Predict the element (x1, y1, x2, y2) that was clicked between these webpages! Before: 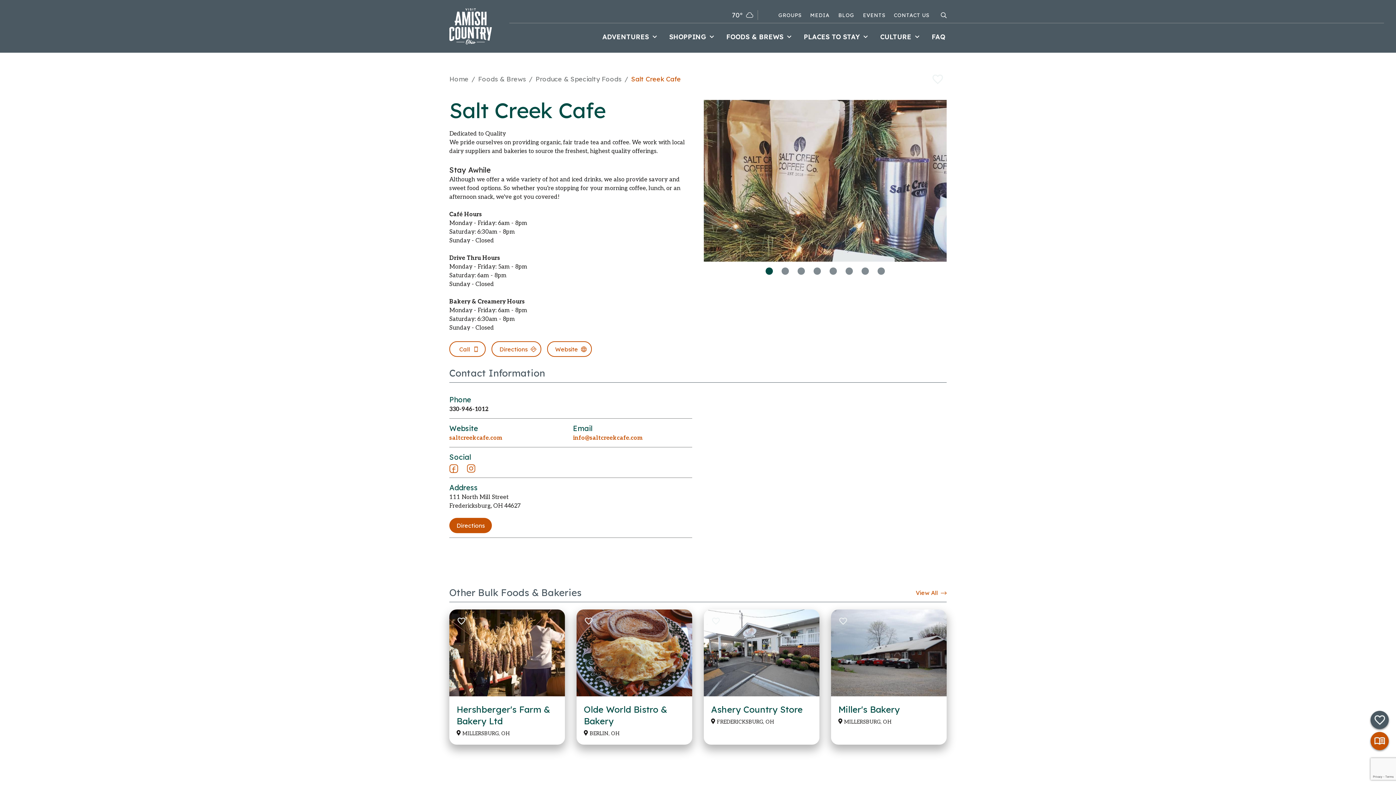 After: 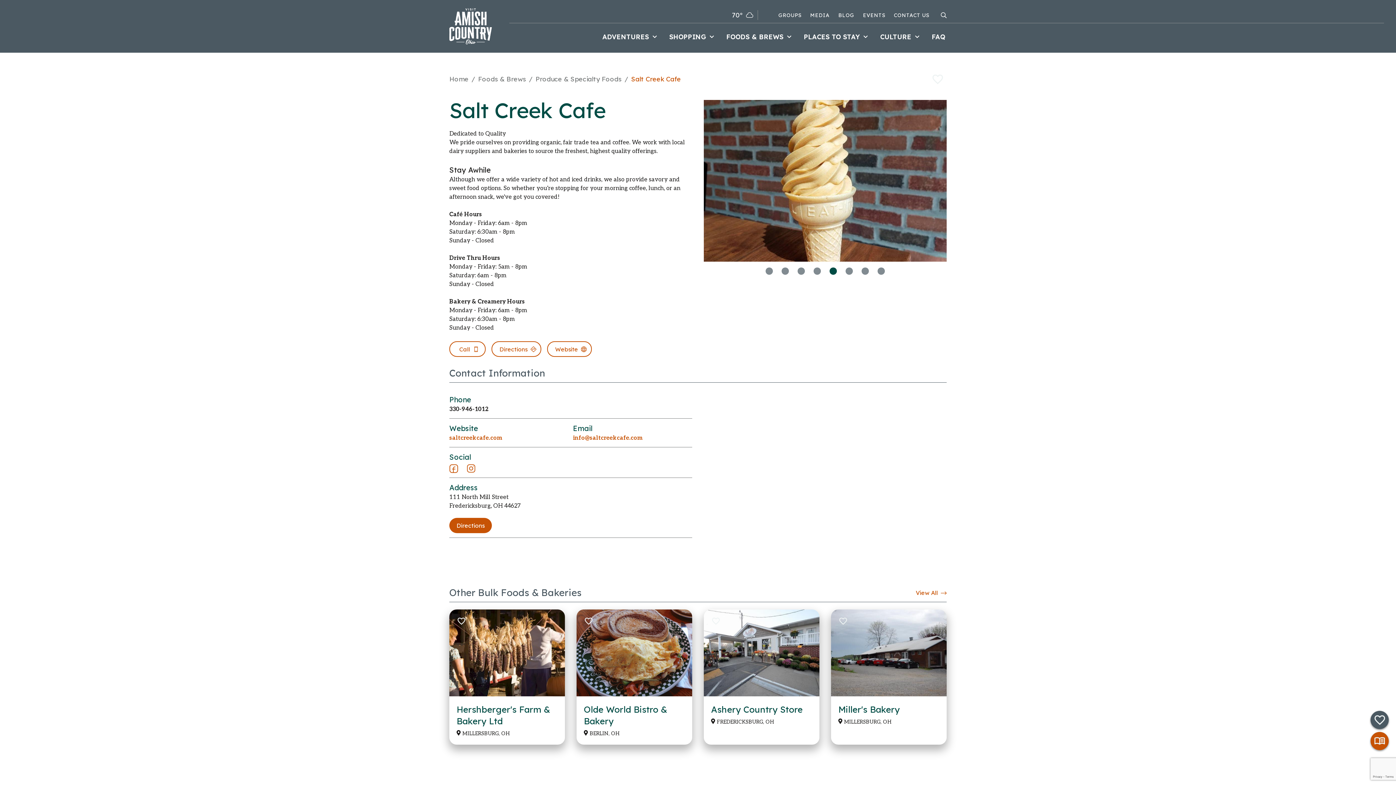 Action: label: 5 of 8 bbox: (829, 267, 837, 275)